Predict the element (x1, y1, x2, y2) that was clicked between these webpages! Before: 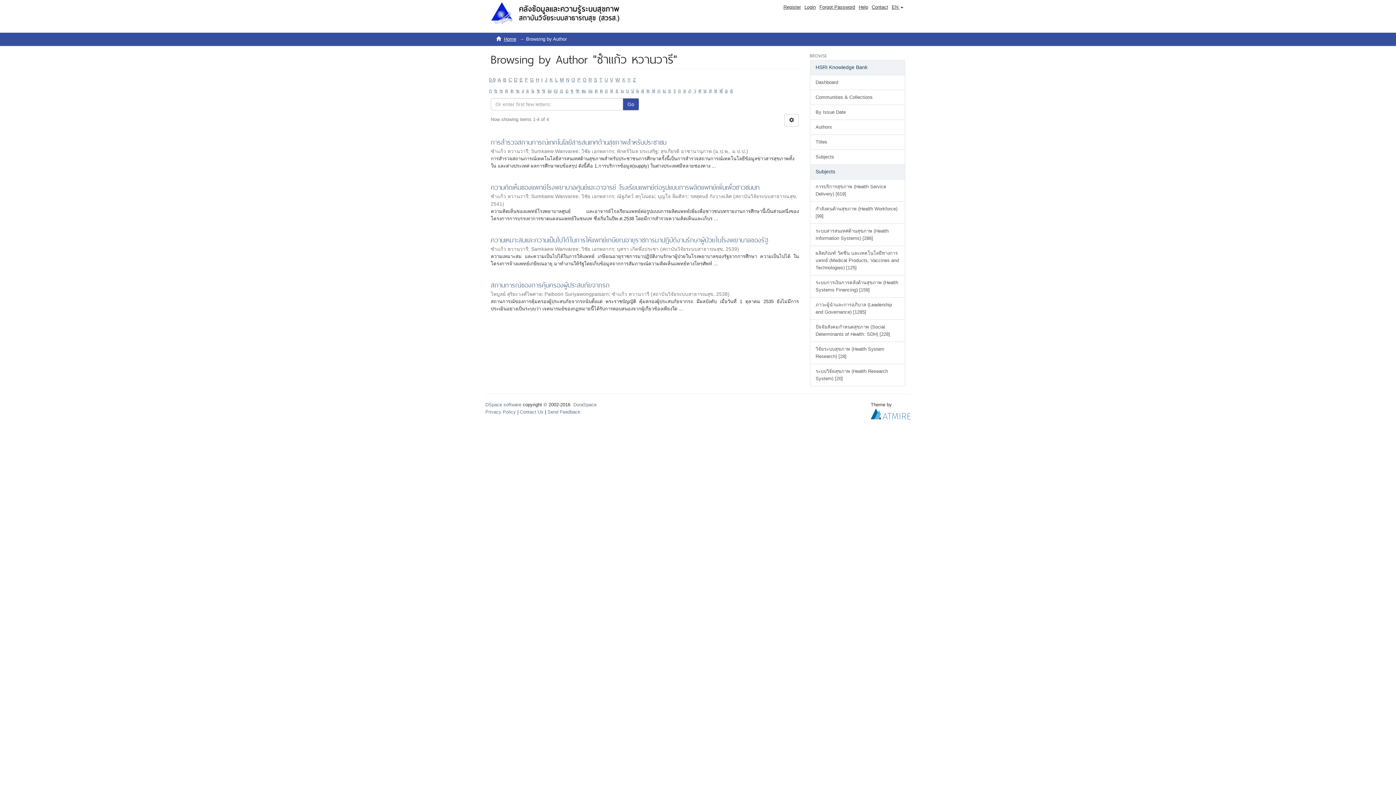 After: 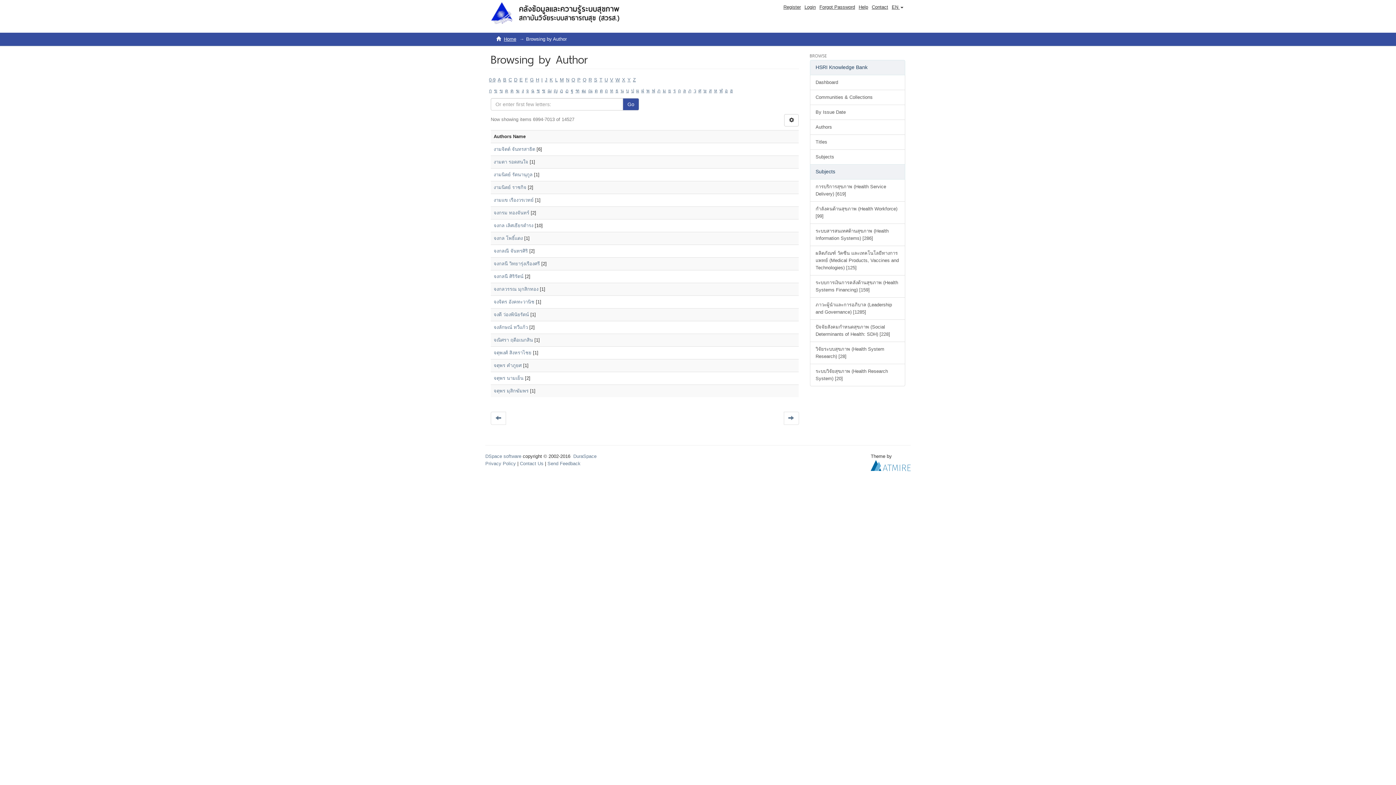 Action: label: ง bbox: (521, 88, 524, 93)